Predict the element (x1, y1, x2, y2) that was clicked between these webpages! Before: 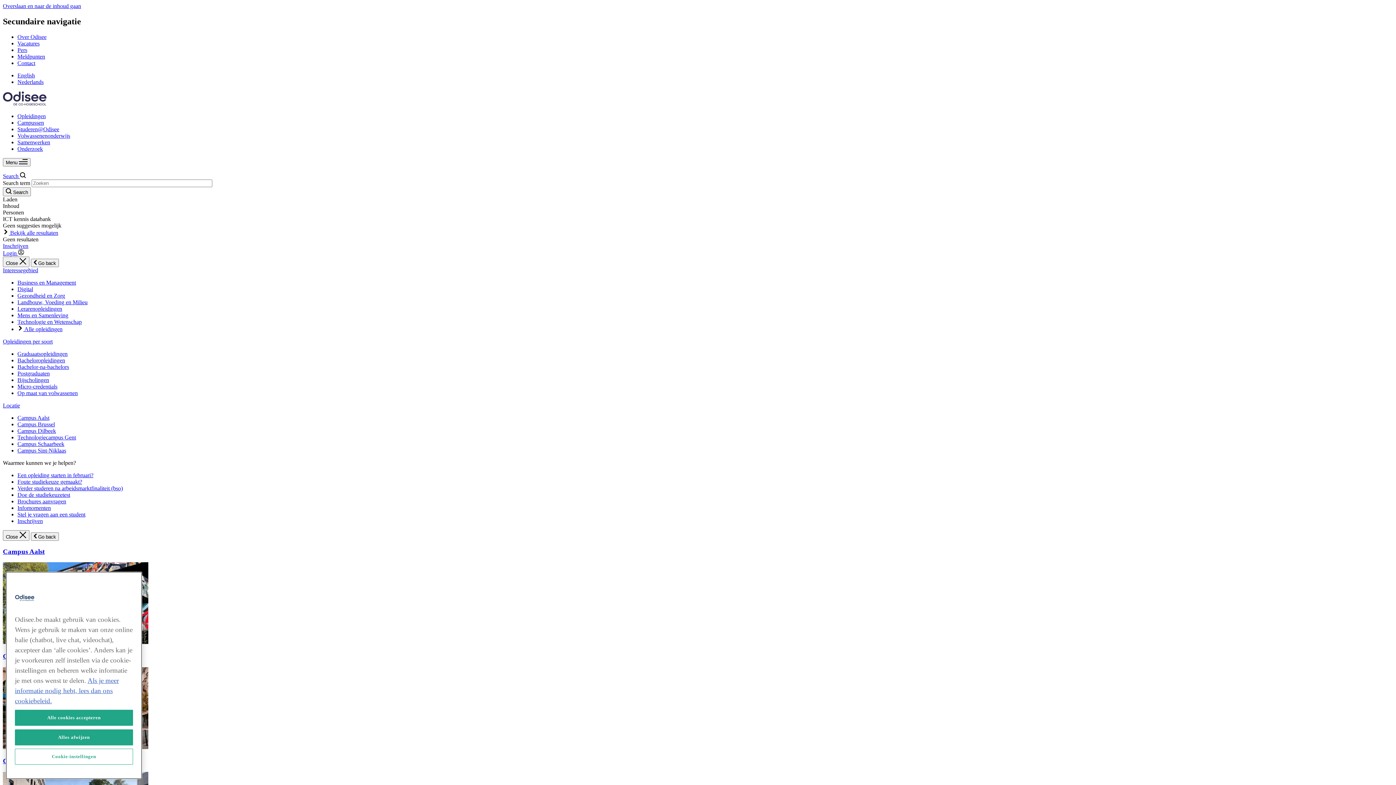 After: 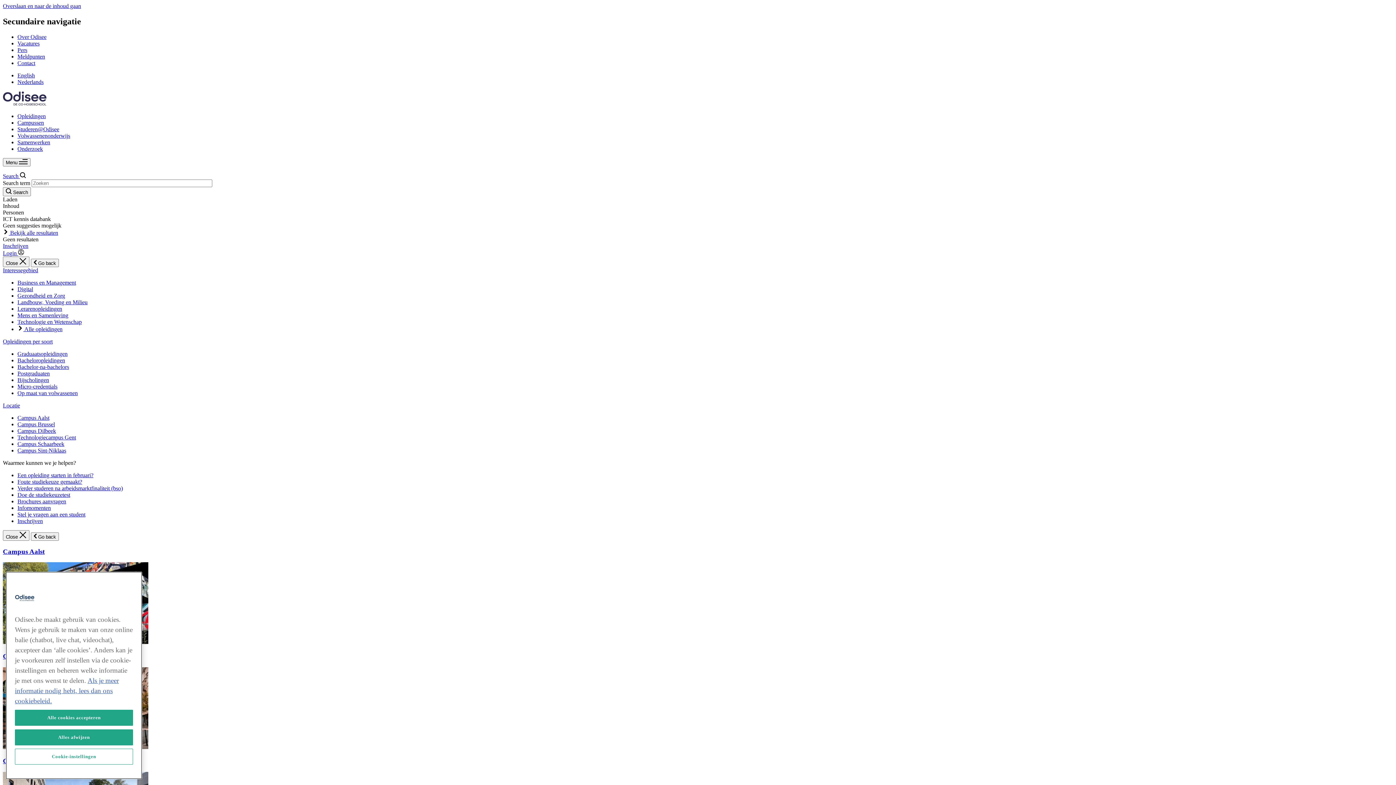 Action: bbox: (17, 286, 33, 292) label: Digital